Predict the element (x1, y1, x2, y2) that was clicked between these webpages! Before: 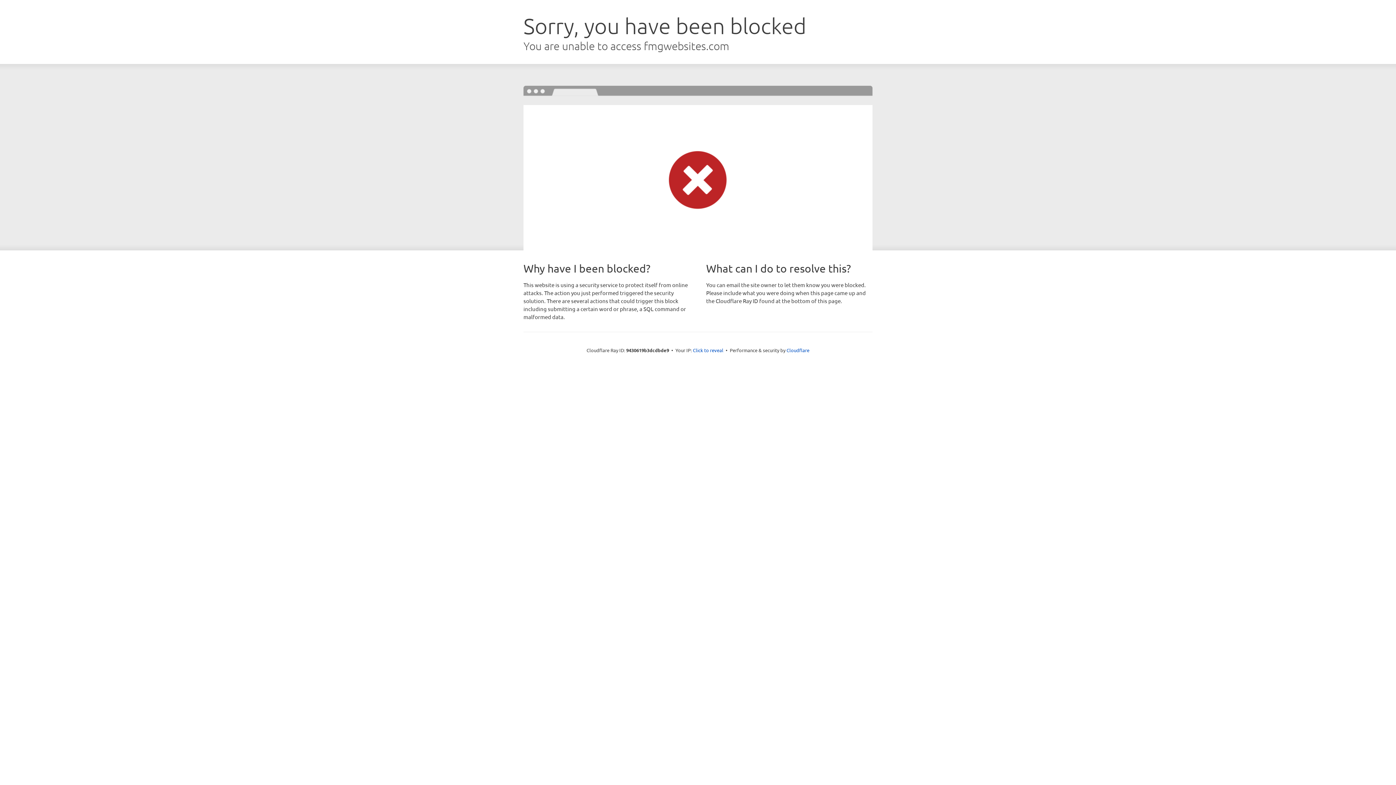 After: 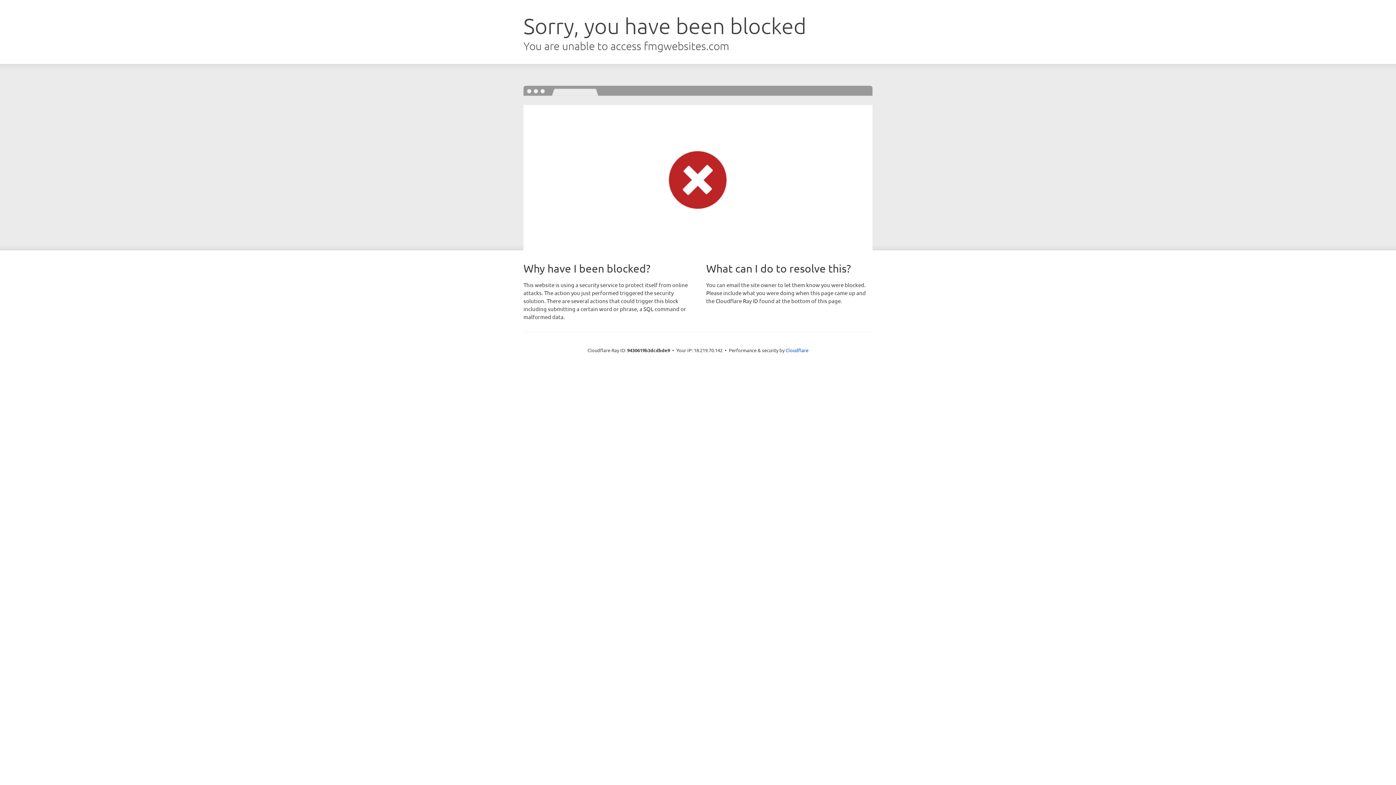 Action: bbox: (693, 346, 723, 353) label: Click to reveal